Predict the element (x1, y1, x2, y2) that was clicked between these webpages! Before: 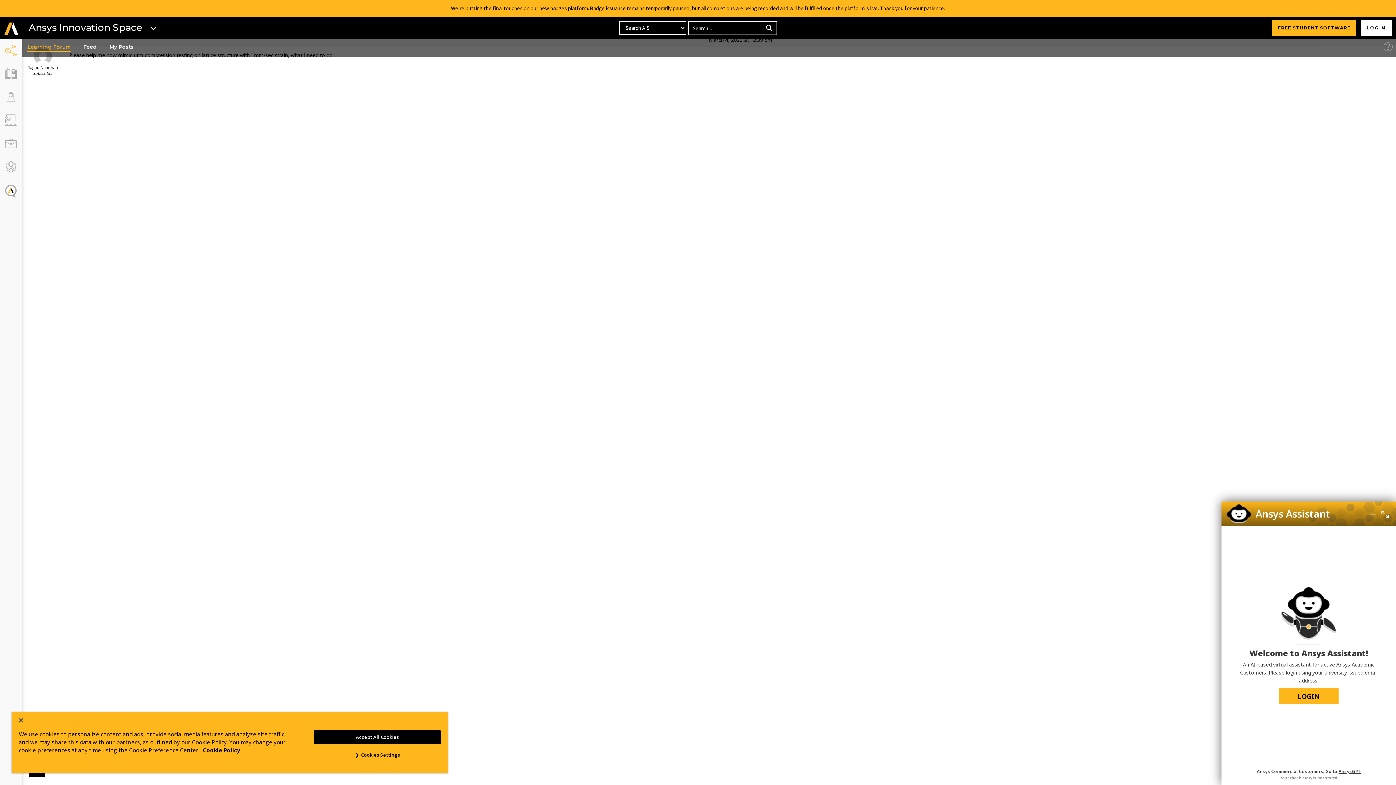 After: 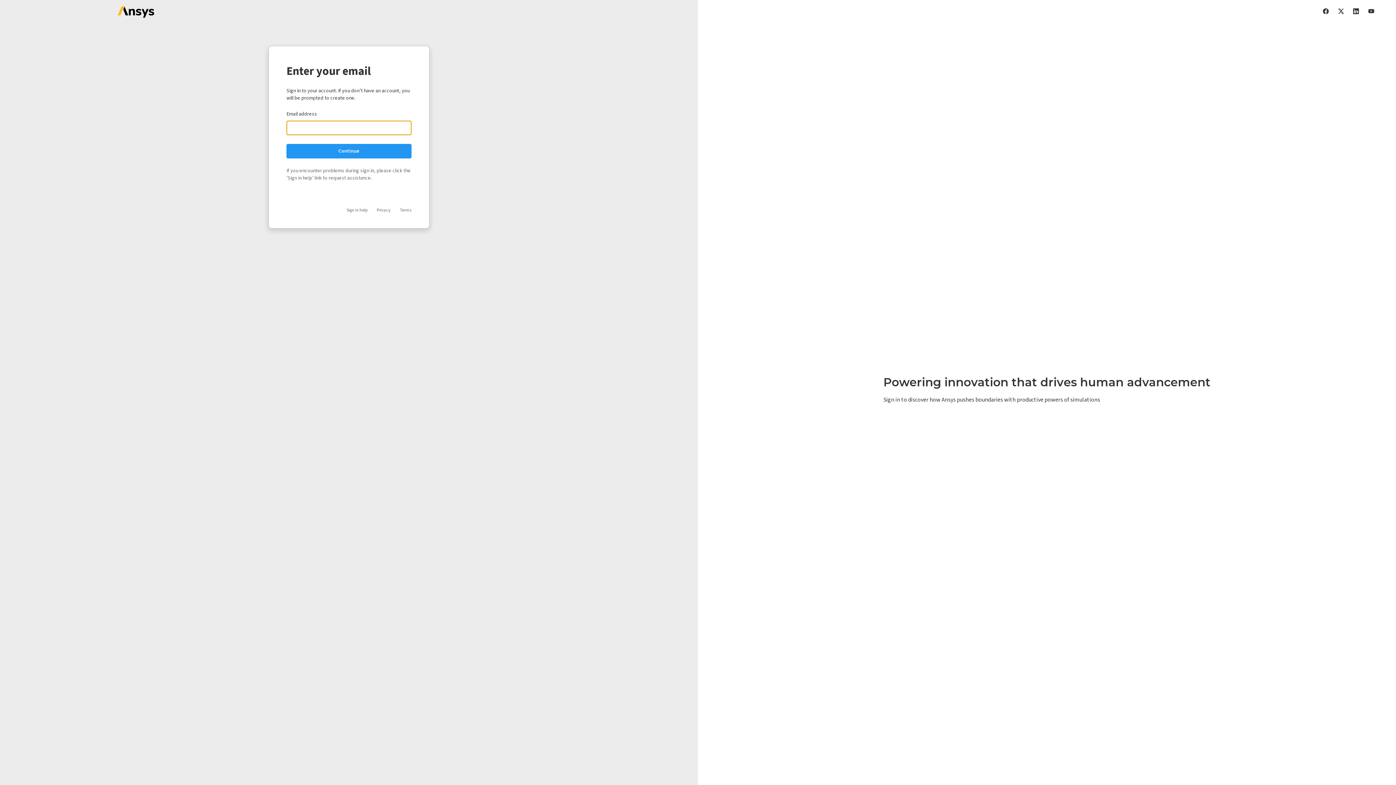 Action: label: LOGIN bbox: (1361, 20, 1392, 35)